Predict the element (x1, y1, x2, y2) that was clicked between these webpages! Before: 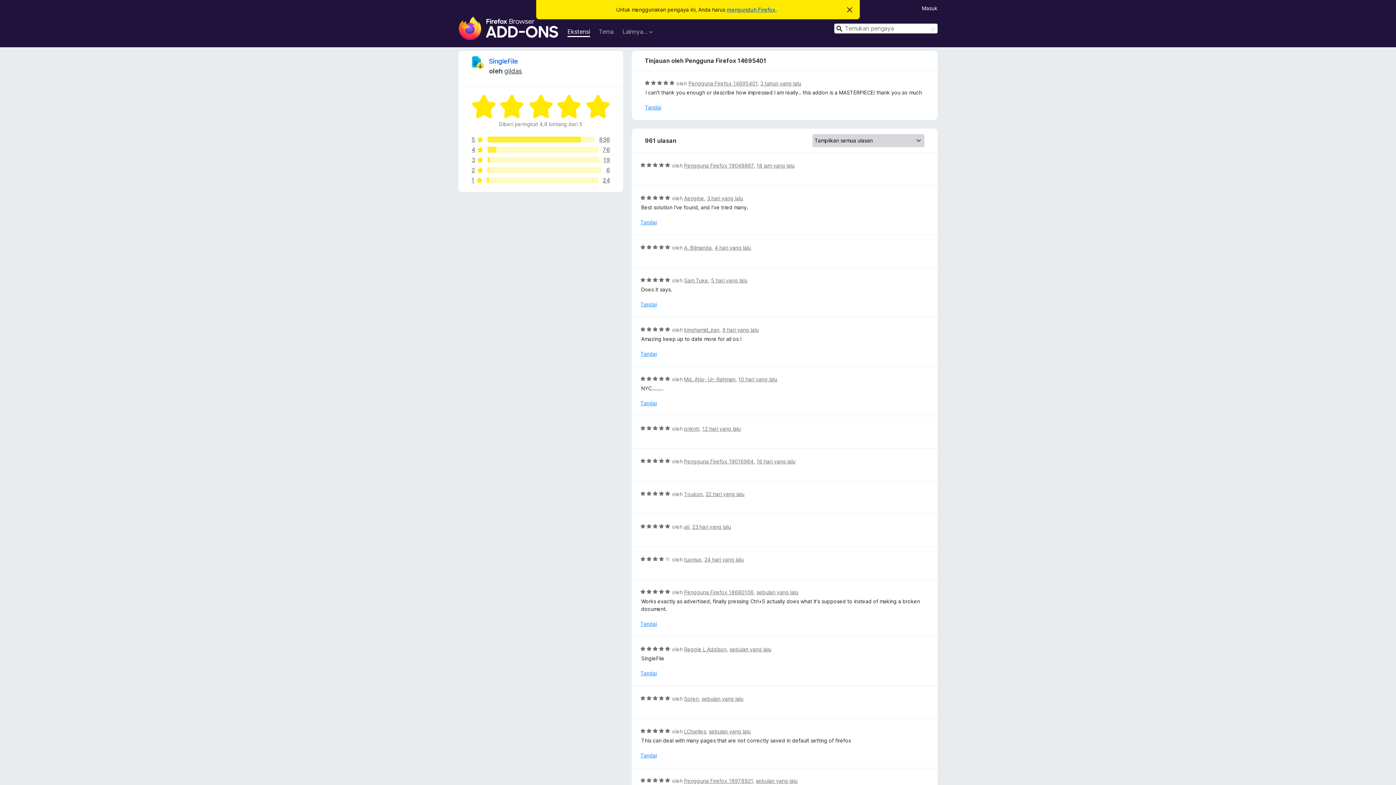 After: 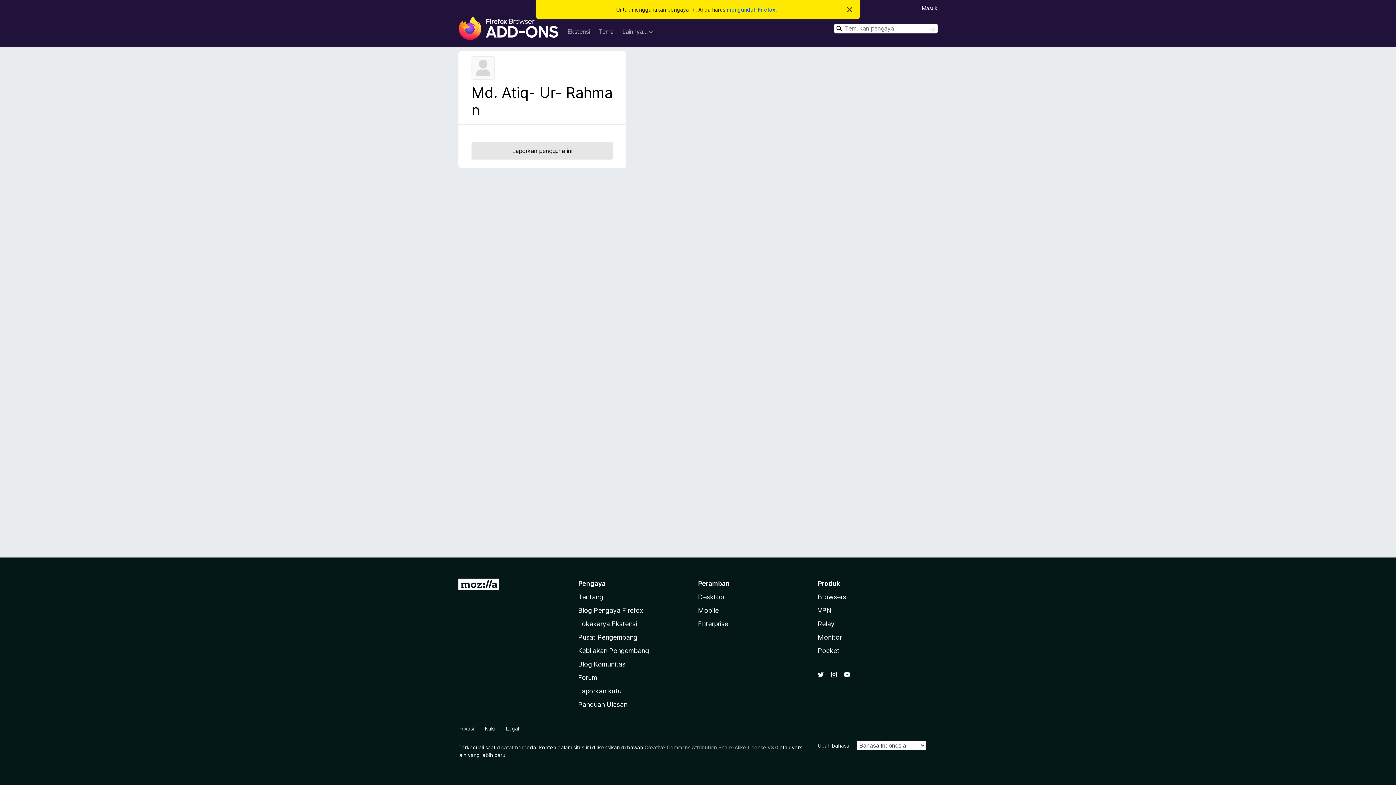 Action: label: Md. Atiq- Ur- Rahman bbox: (684, 376, 735, 382)